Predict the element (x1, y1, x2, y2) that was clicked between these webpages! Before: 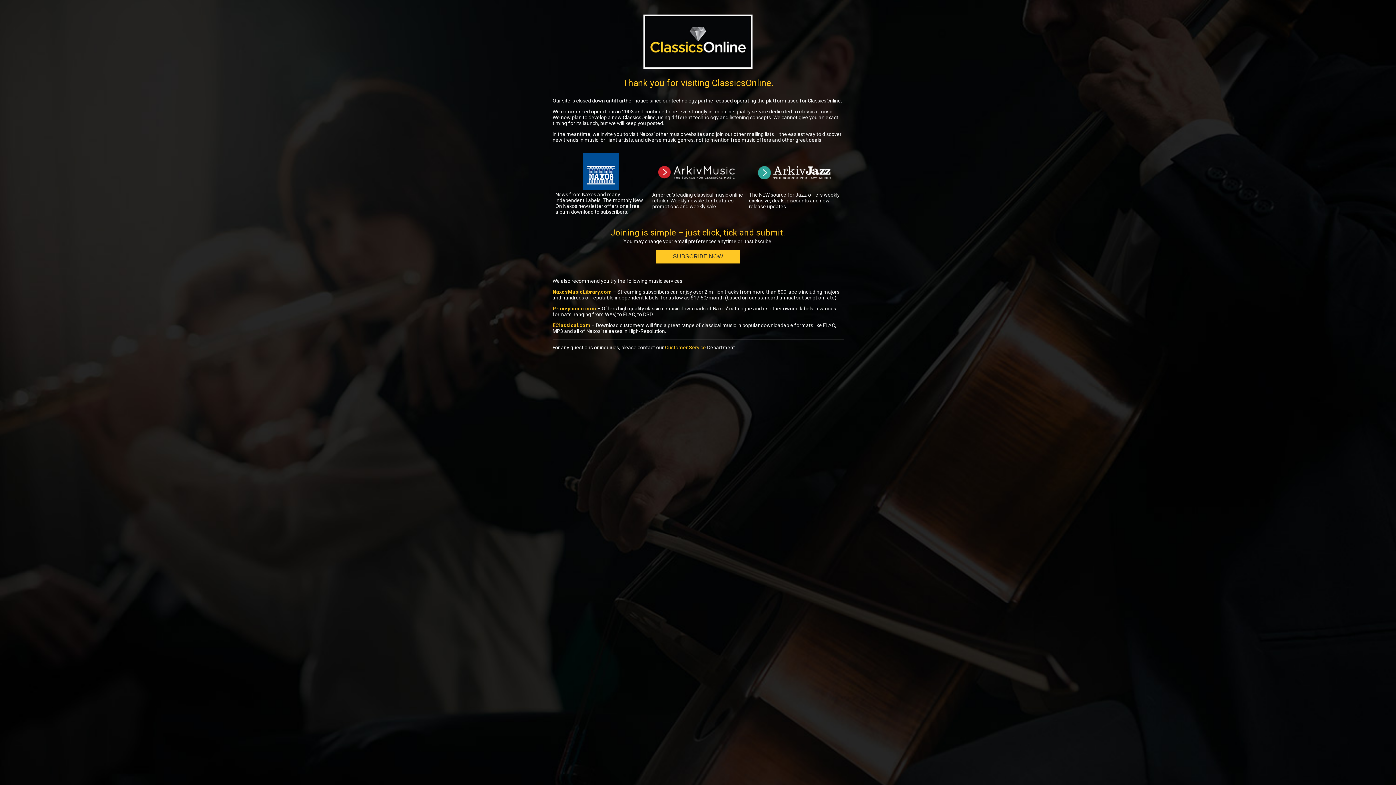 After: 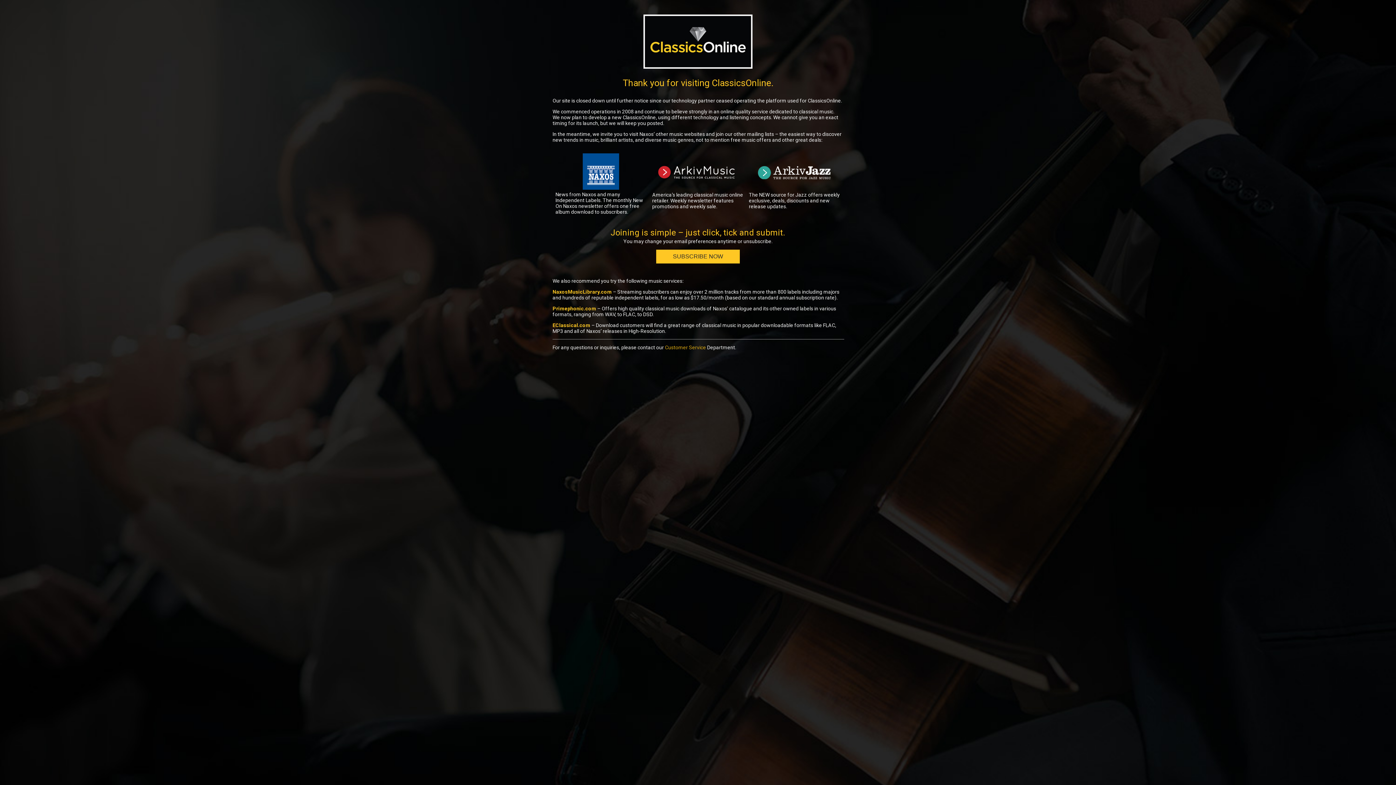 Action: label: Customer Service bbox: (665, 344, 706, 350)